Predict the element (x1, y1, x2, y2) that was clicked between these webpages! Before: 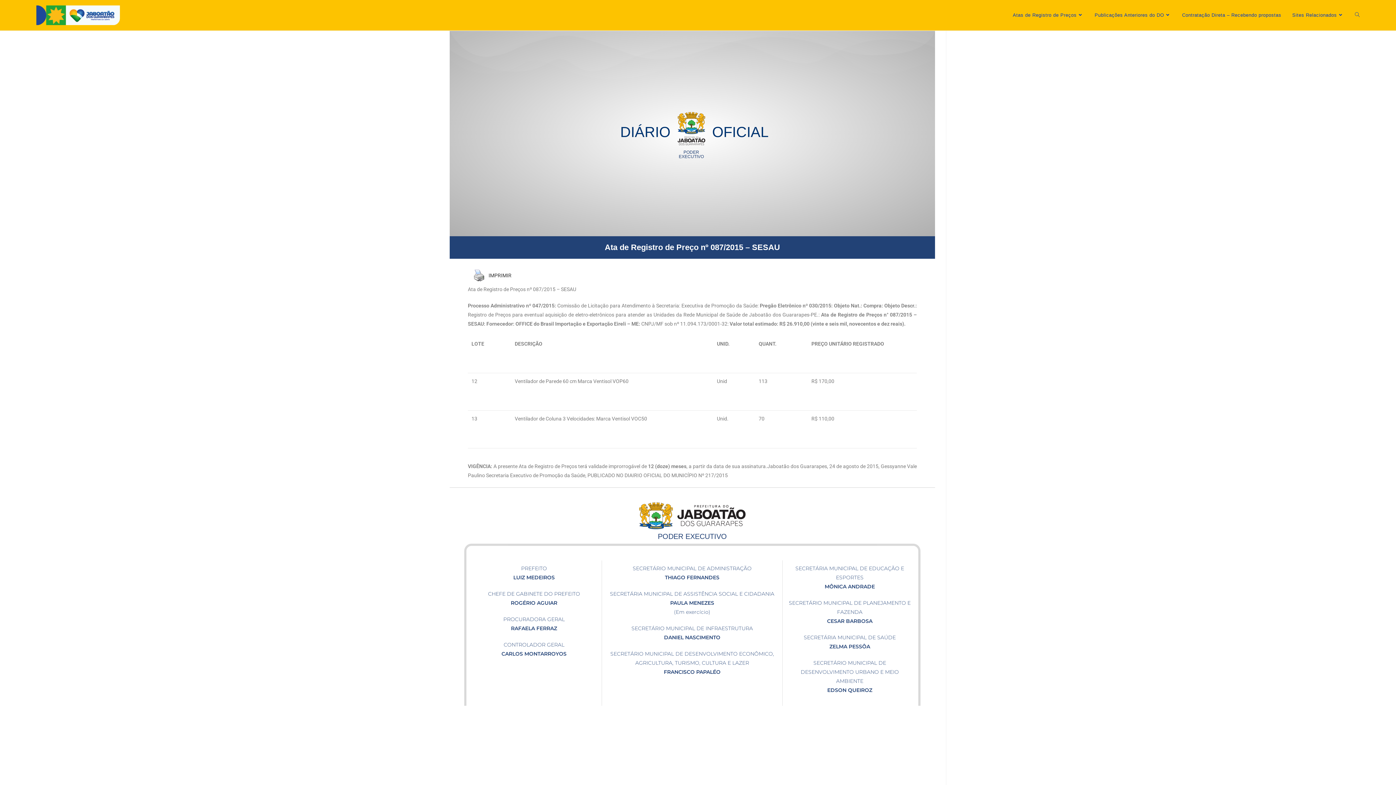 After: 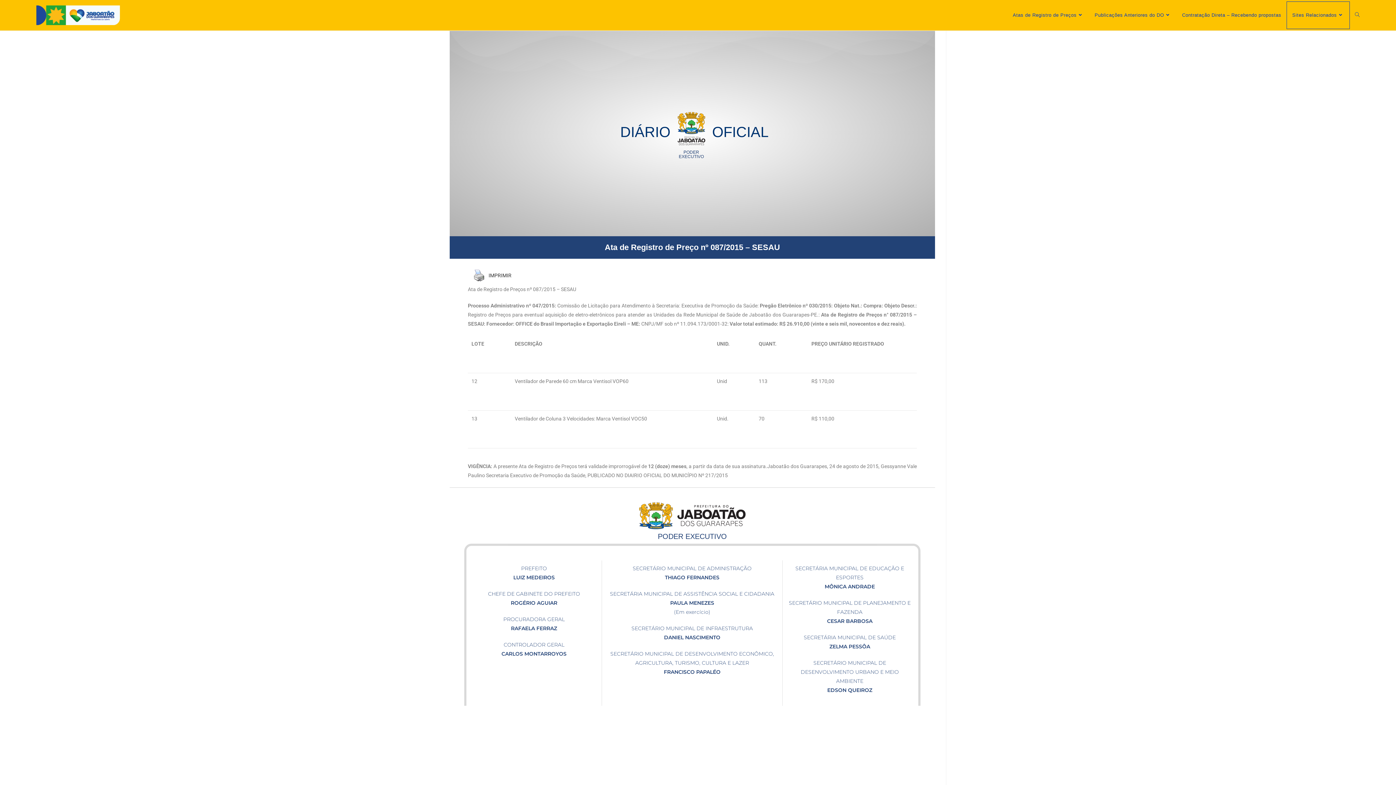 Action: label: Sites Relacionados bbox: (1287, 1, 1349, 28)